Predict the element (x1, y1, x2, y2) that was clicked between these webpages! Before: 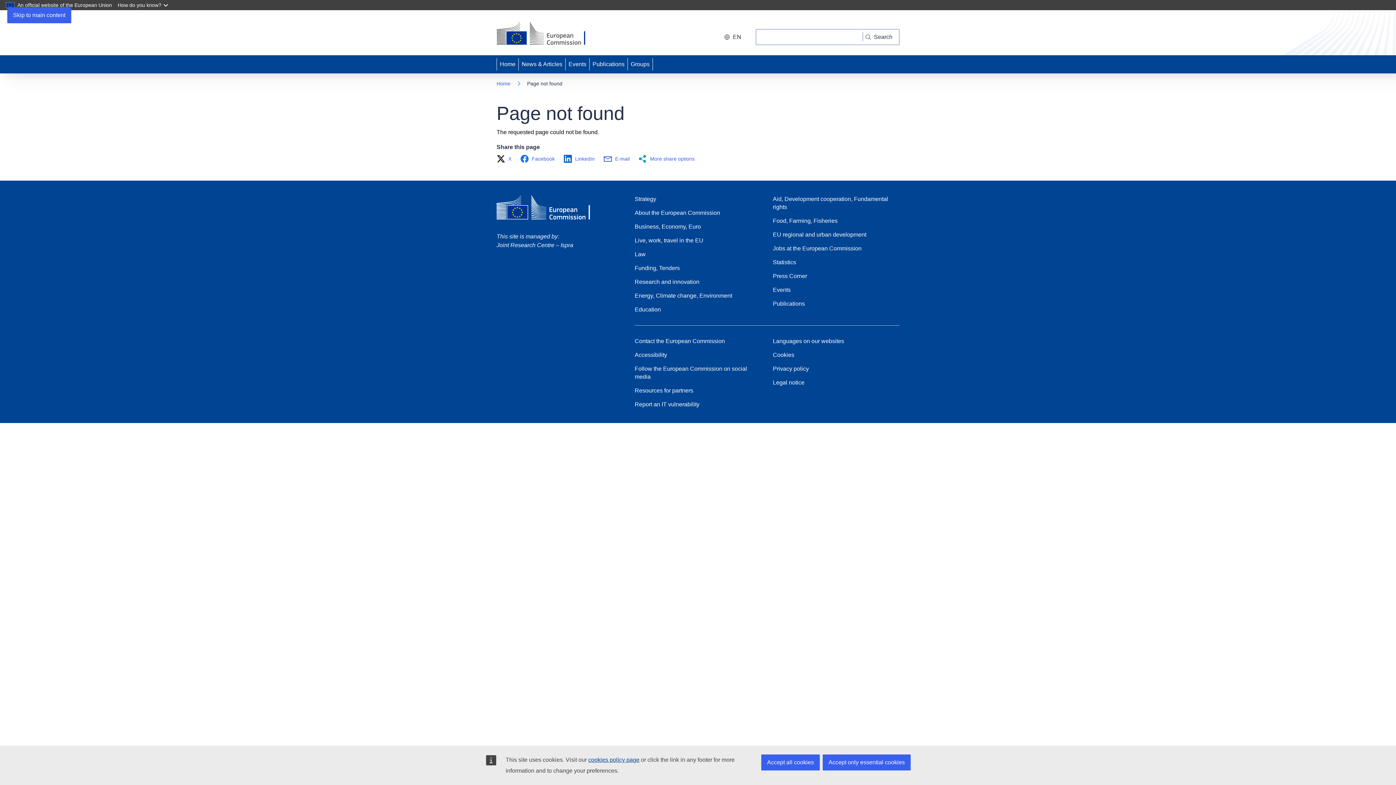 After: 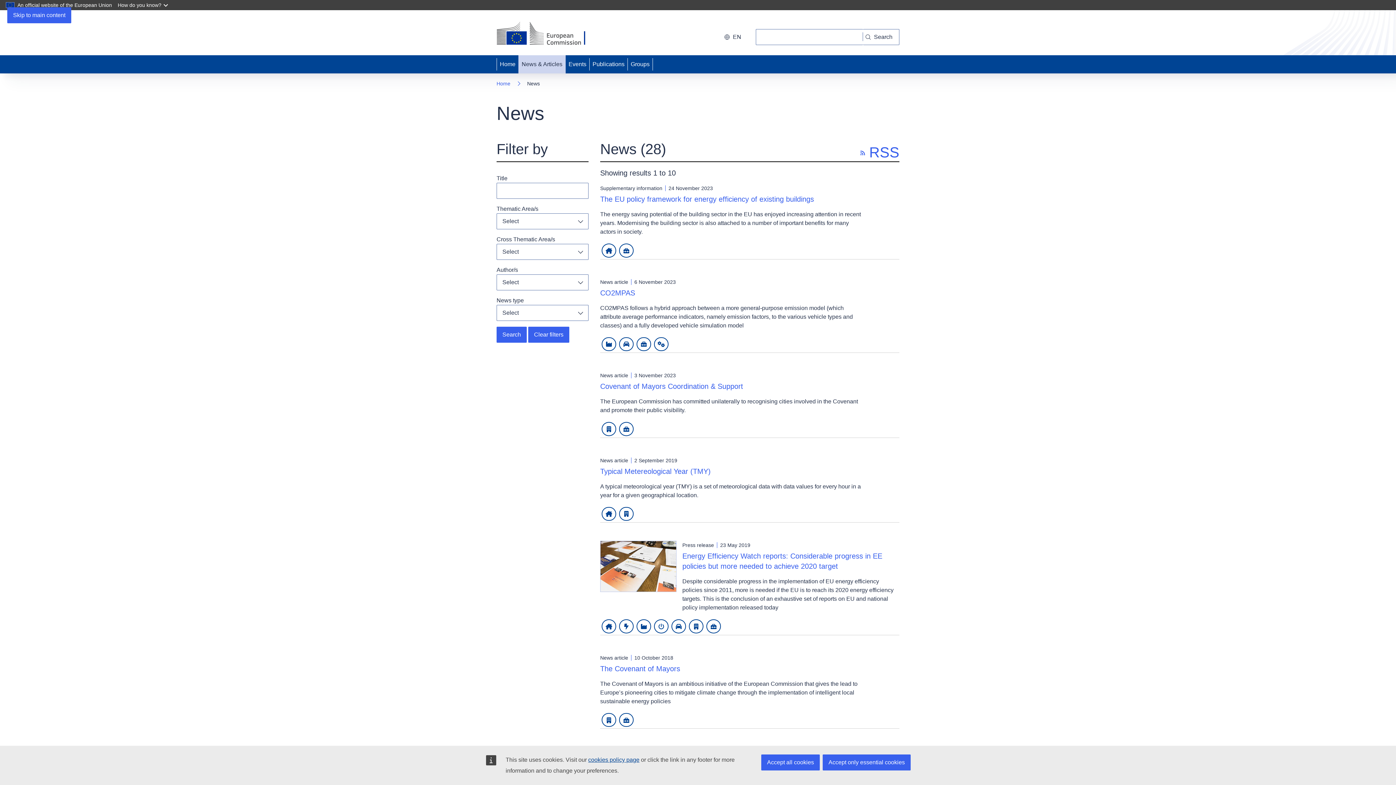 Action: label: News & Articles bbox: (518, 55, 565, 73)